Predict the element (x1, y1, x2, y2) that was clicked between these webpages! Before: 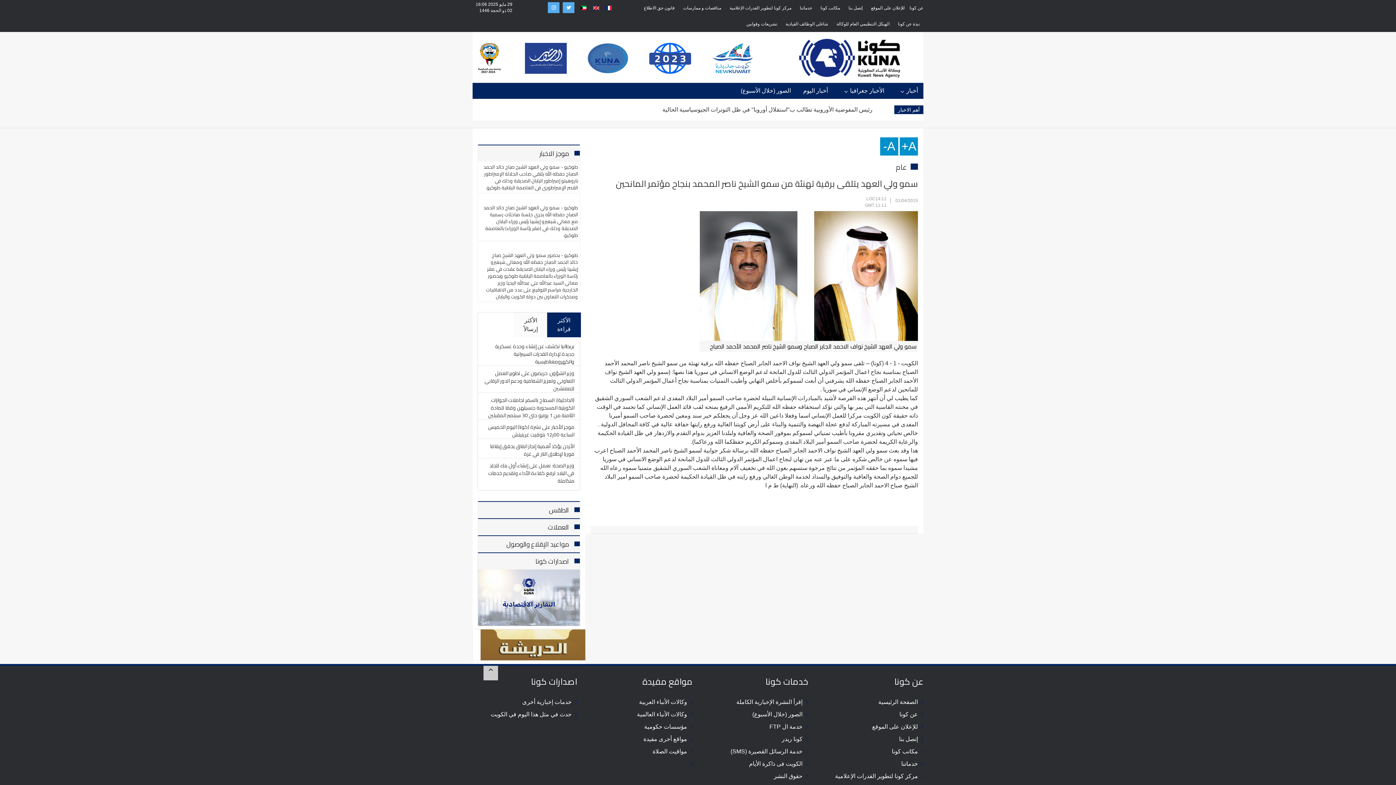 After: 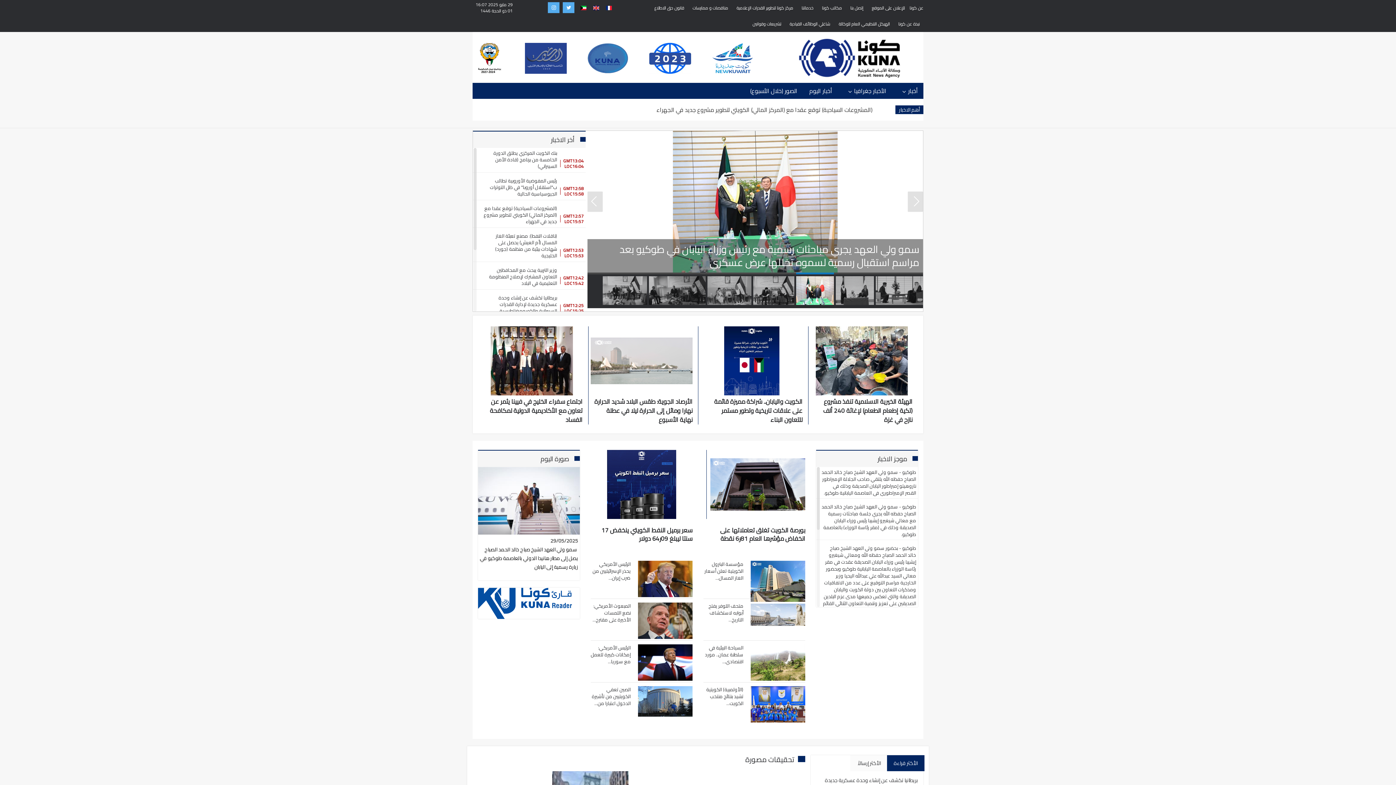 Action: bbox: (819, 698, 918, 706) label: الصفحة الرئيسية